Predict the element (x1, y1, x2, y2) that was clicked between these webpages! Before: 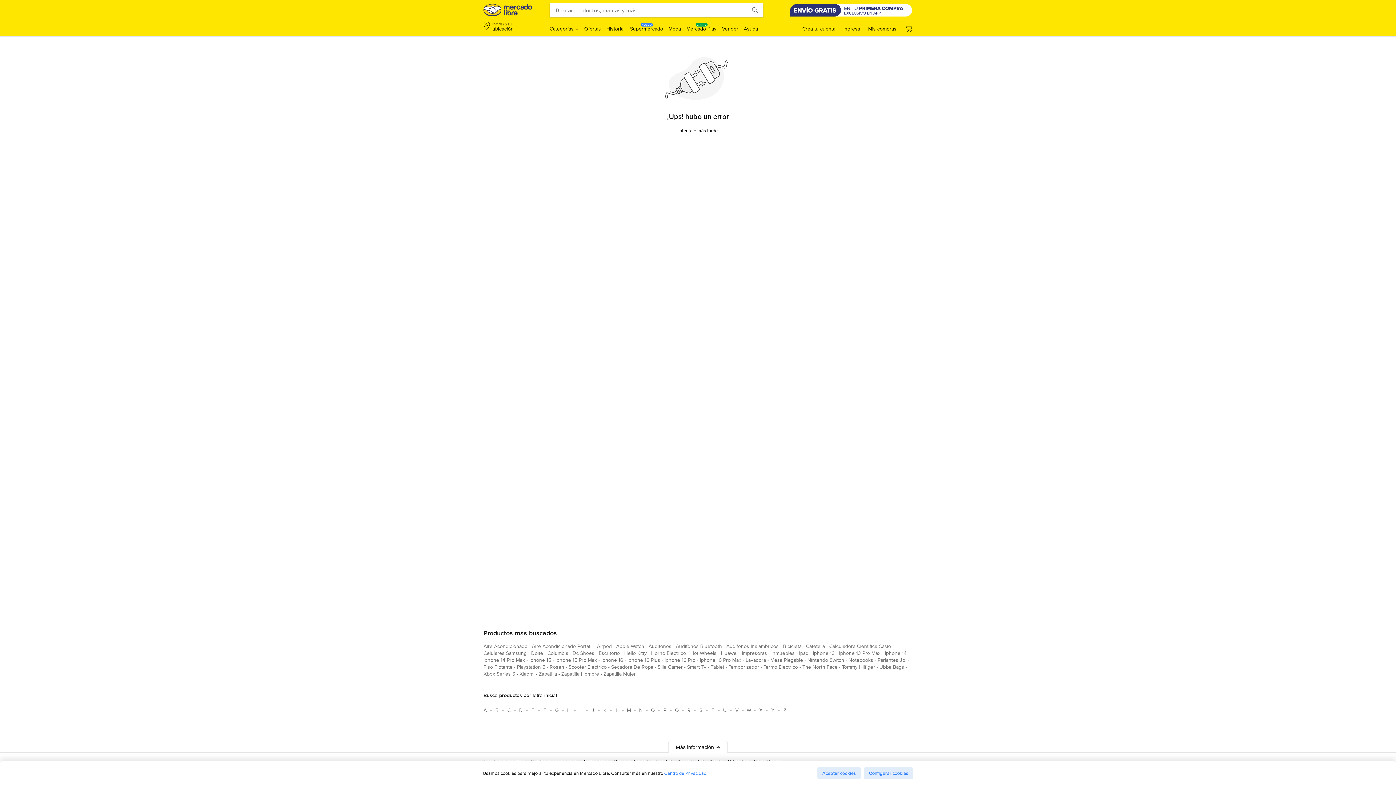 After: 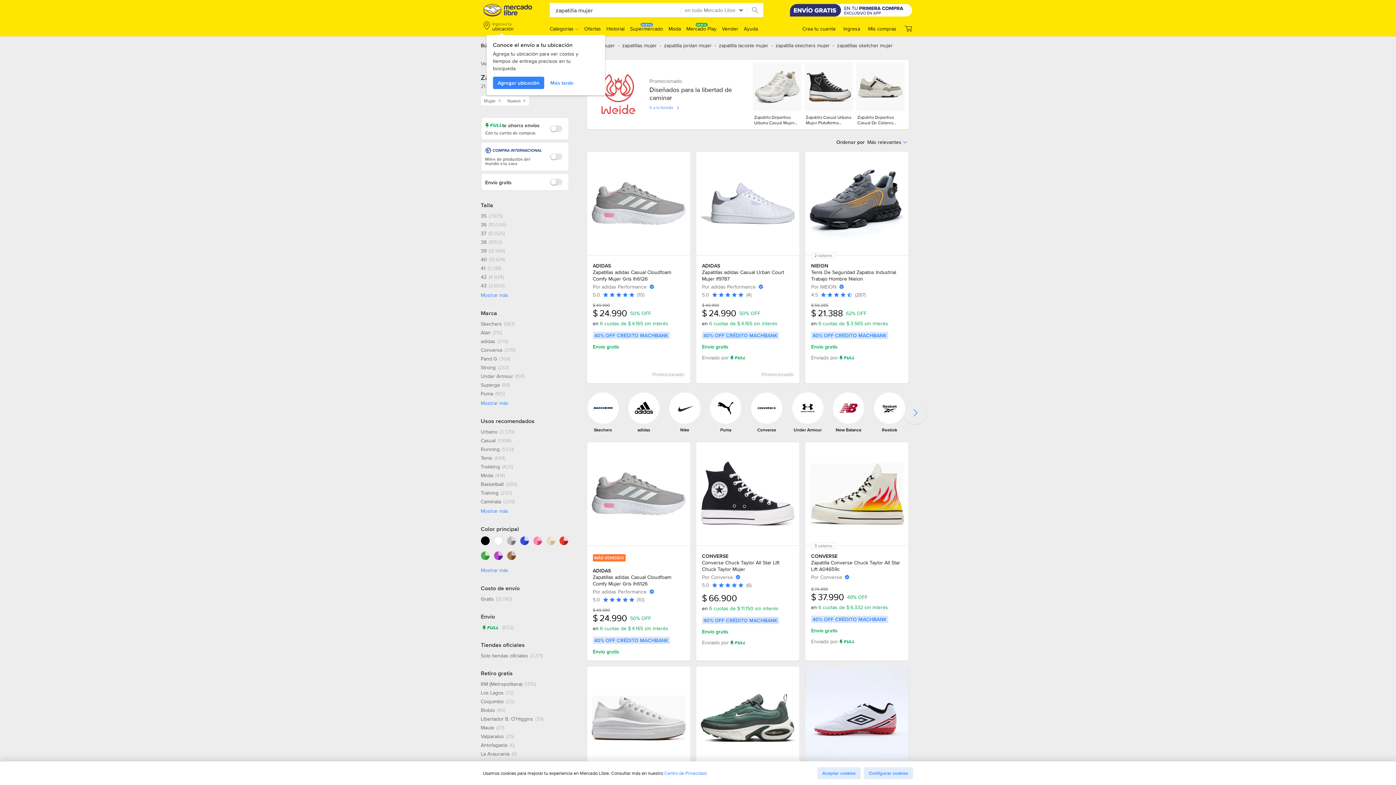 Action: bbox: (603, 670, 636, 680) label: zapatilla mujer